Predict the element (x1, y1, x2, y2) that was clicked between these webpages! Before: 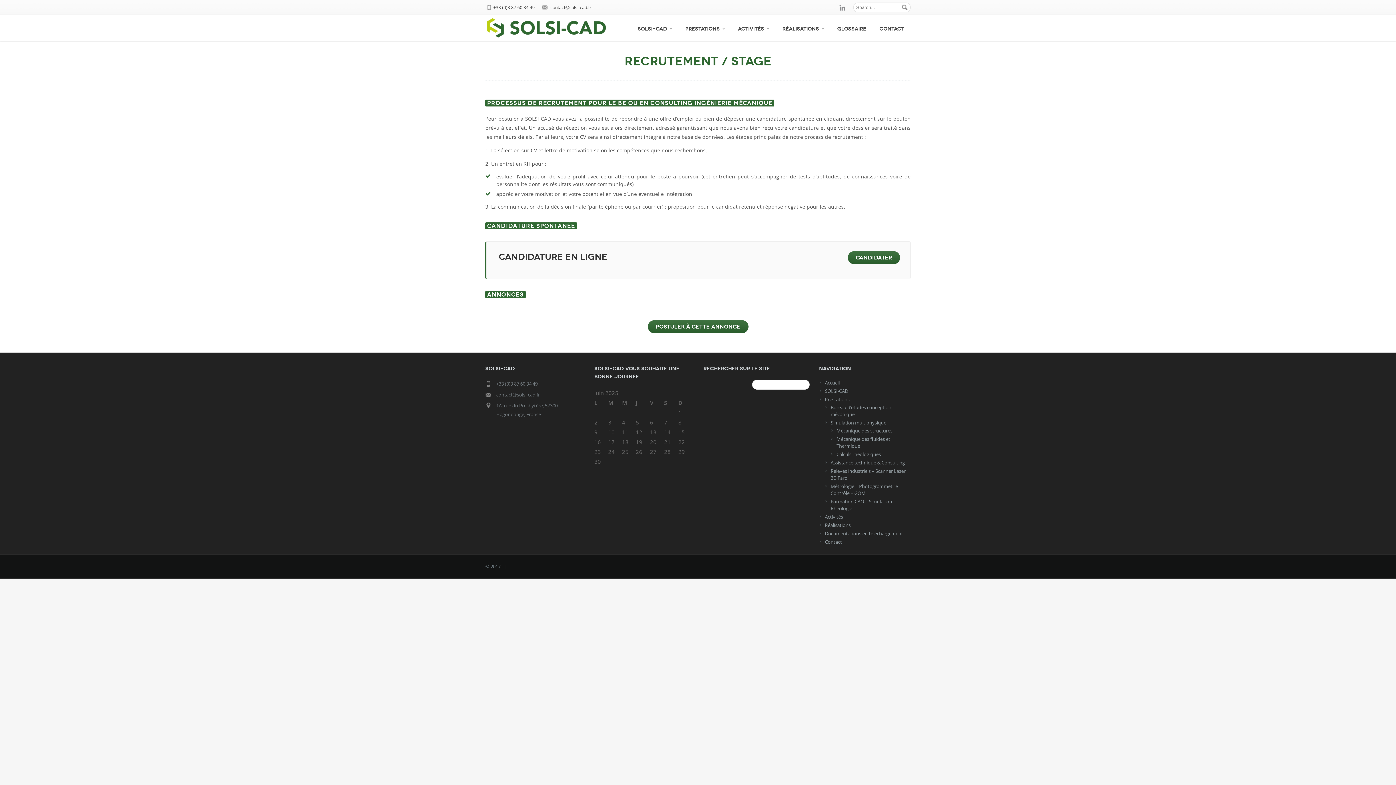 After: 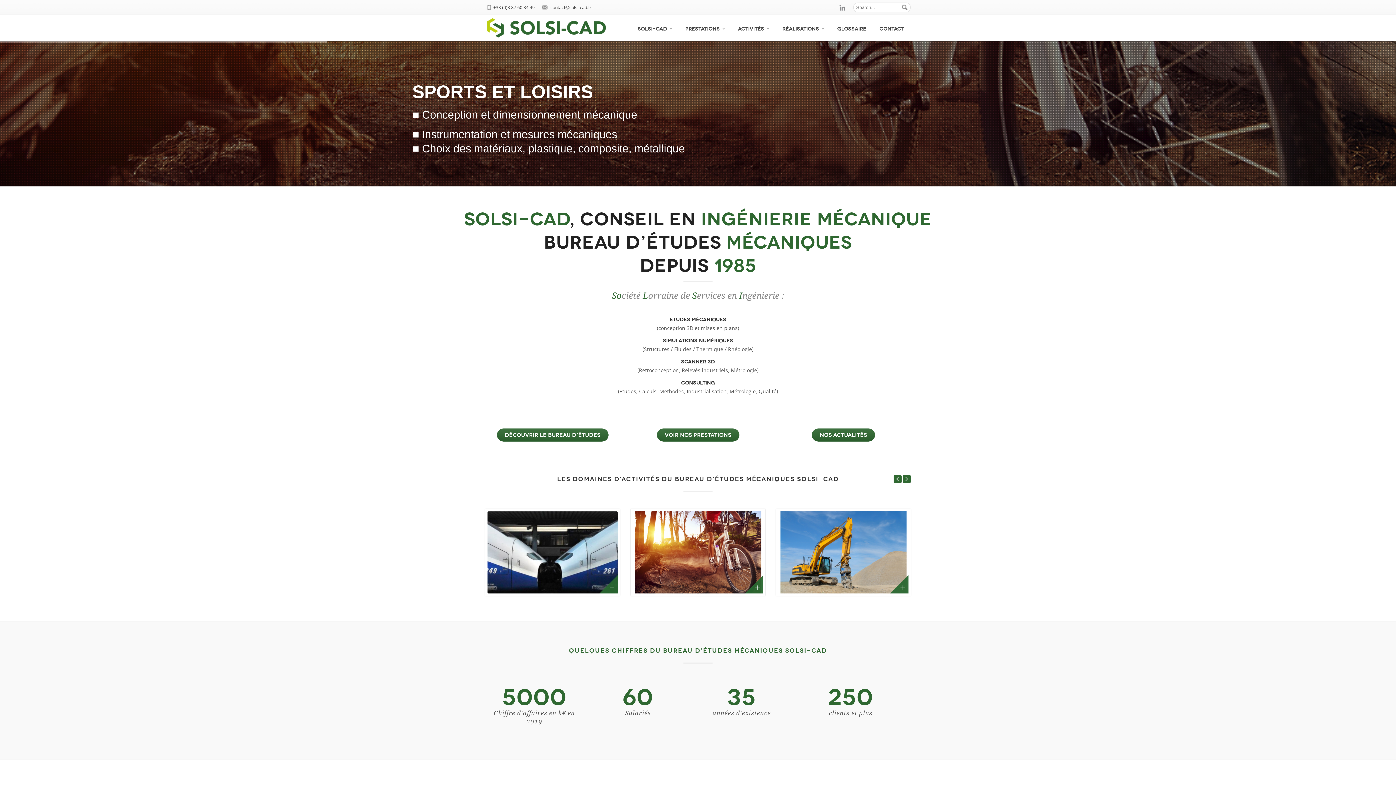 Action: bbox: (825, 379, 840, 386) label: Accueil